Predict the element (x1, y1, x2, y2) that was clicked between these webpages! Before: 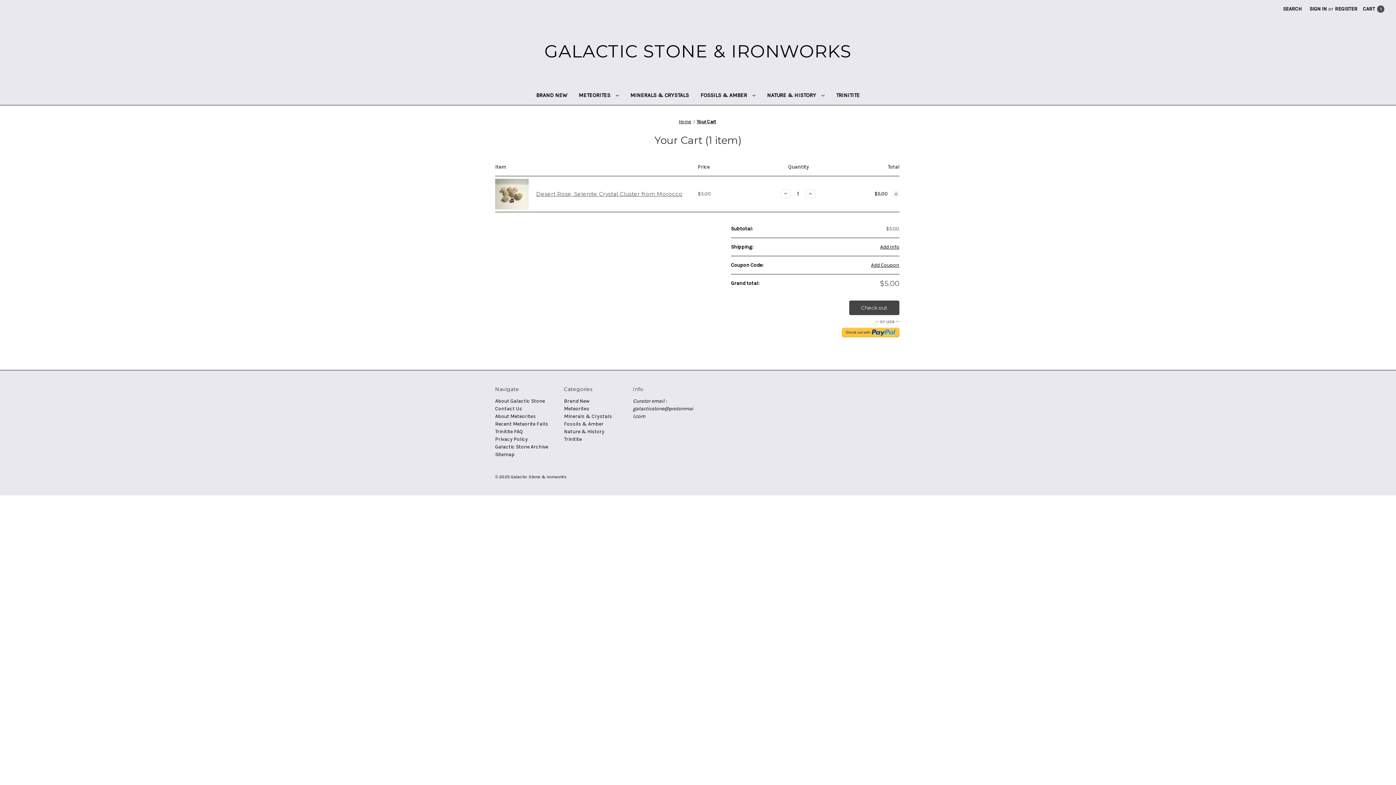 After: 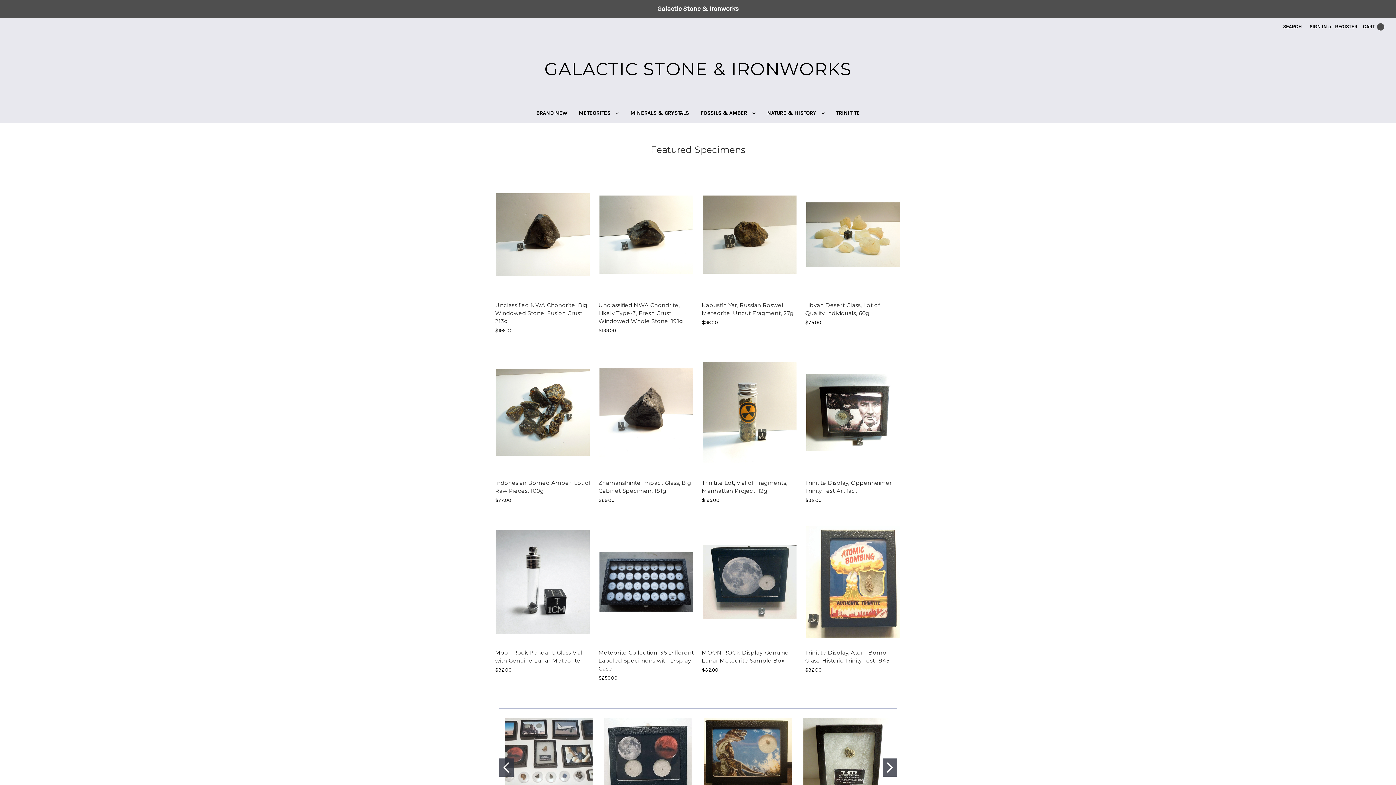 Action: label: GALACTIC STONE & IRONWORKS bbox: (540, 38, 855, 64)